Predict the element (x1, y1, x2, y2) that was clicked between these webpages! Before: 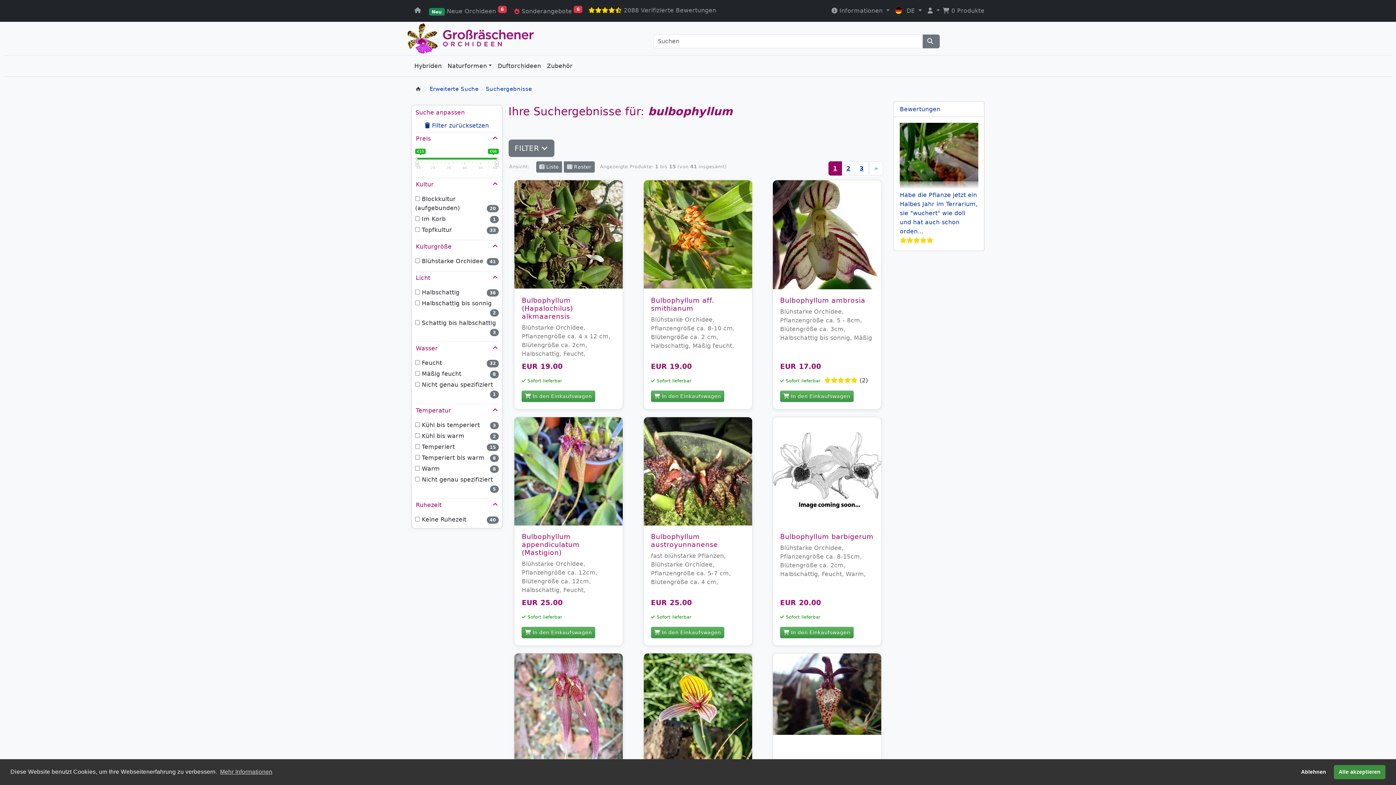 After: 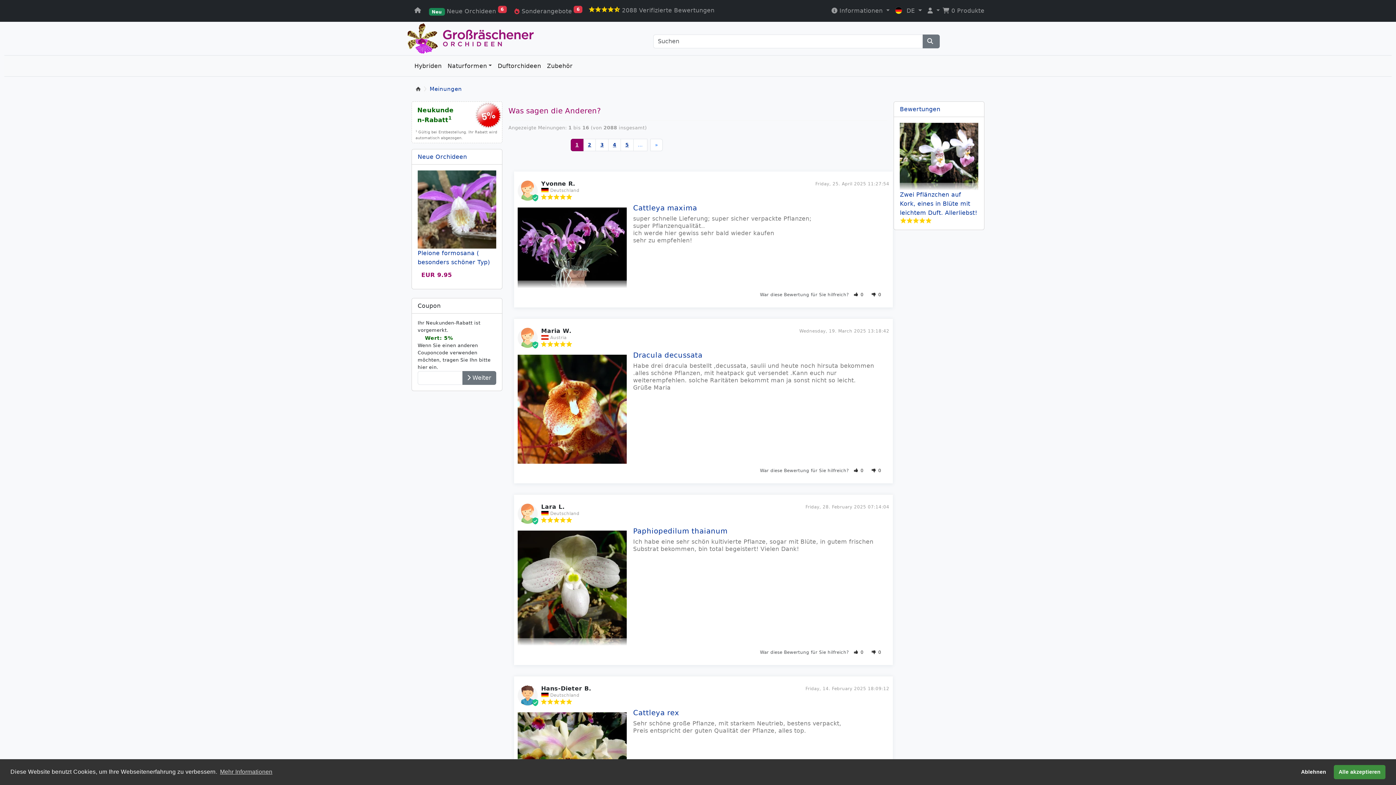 Action: label: Bewertungen bbox: (900, 105, 940, 112)